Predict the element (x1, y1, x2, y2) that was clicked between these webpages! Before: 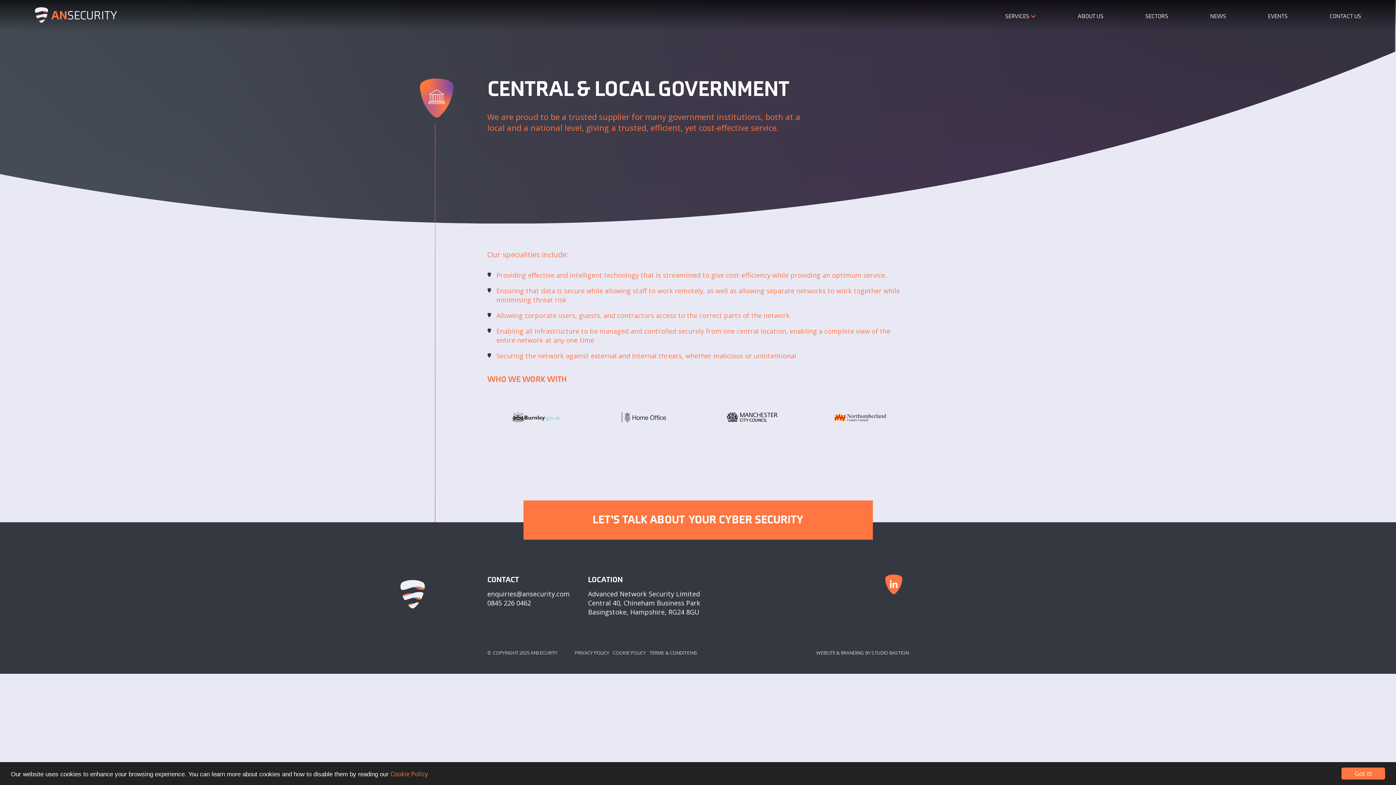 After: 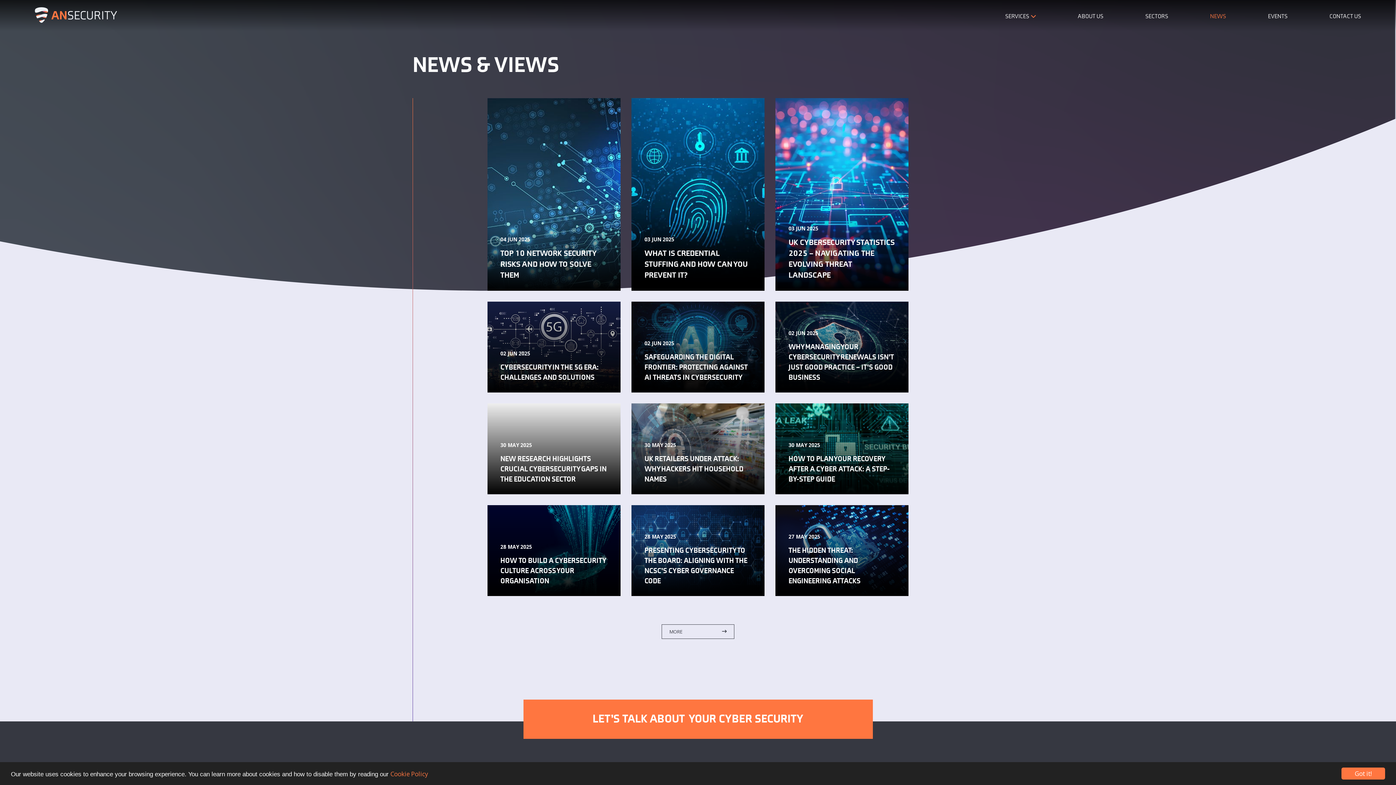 Action: bbox: (1210, 13, 1226, 20) label: NEWS